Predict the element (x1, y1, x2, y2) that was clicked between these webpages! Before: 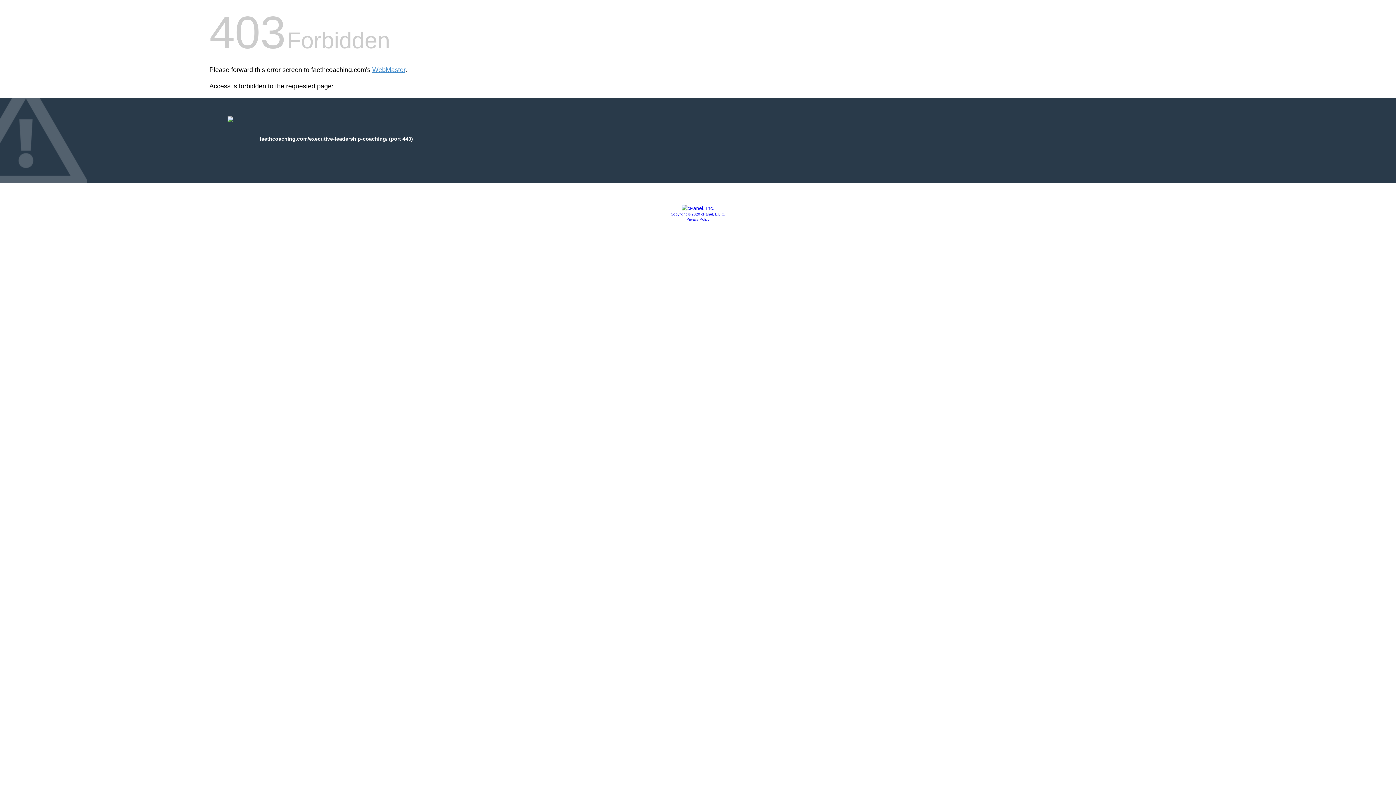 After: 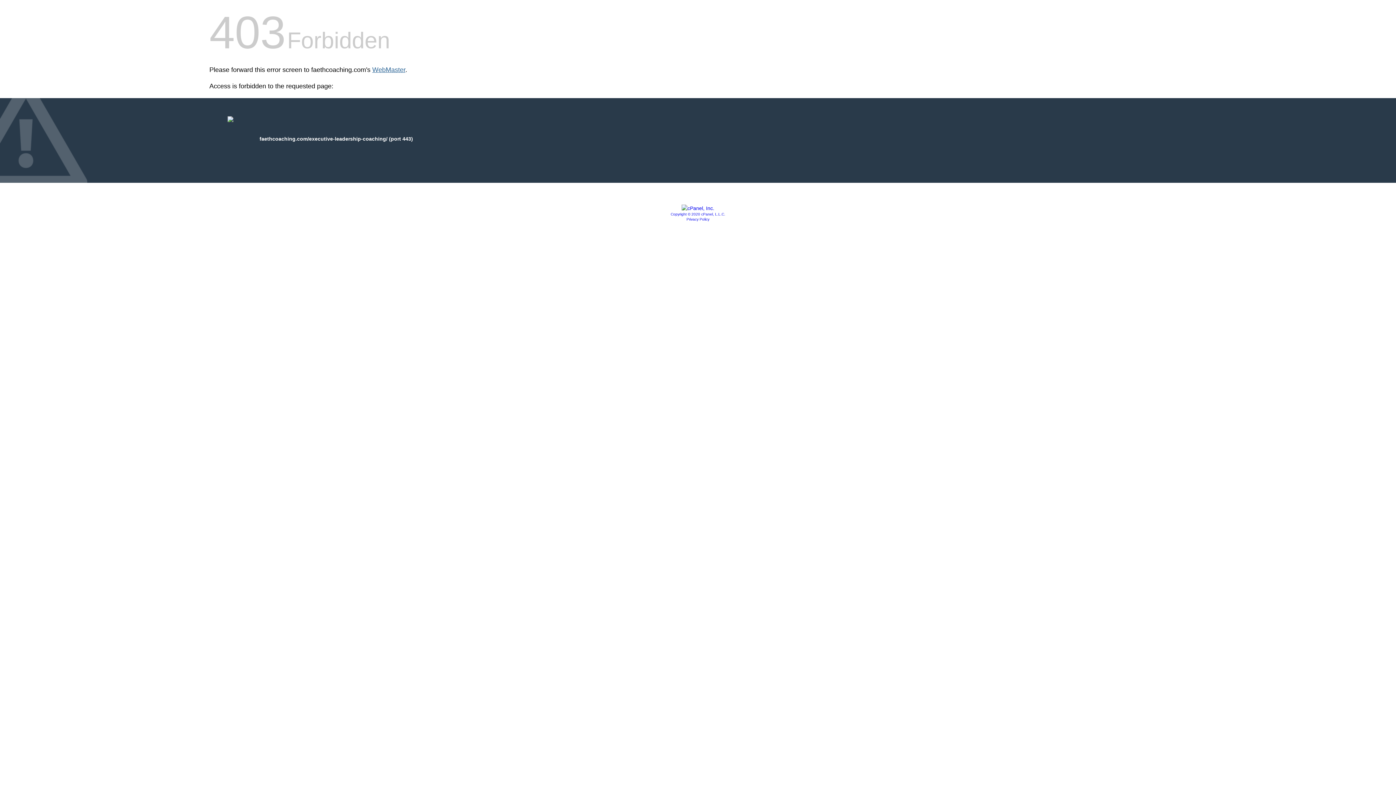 Action: bbox: (372, 66, 405, 73) label: WebMaster